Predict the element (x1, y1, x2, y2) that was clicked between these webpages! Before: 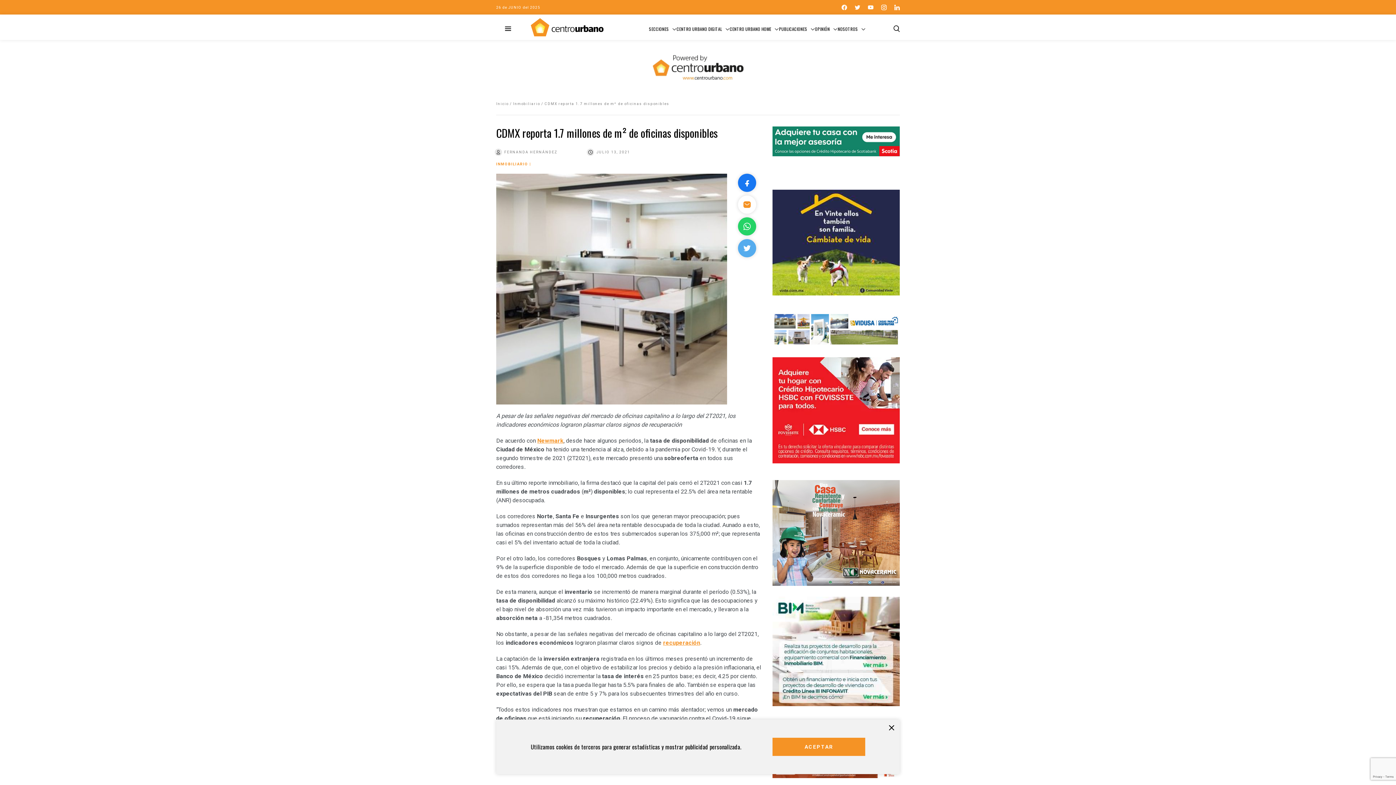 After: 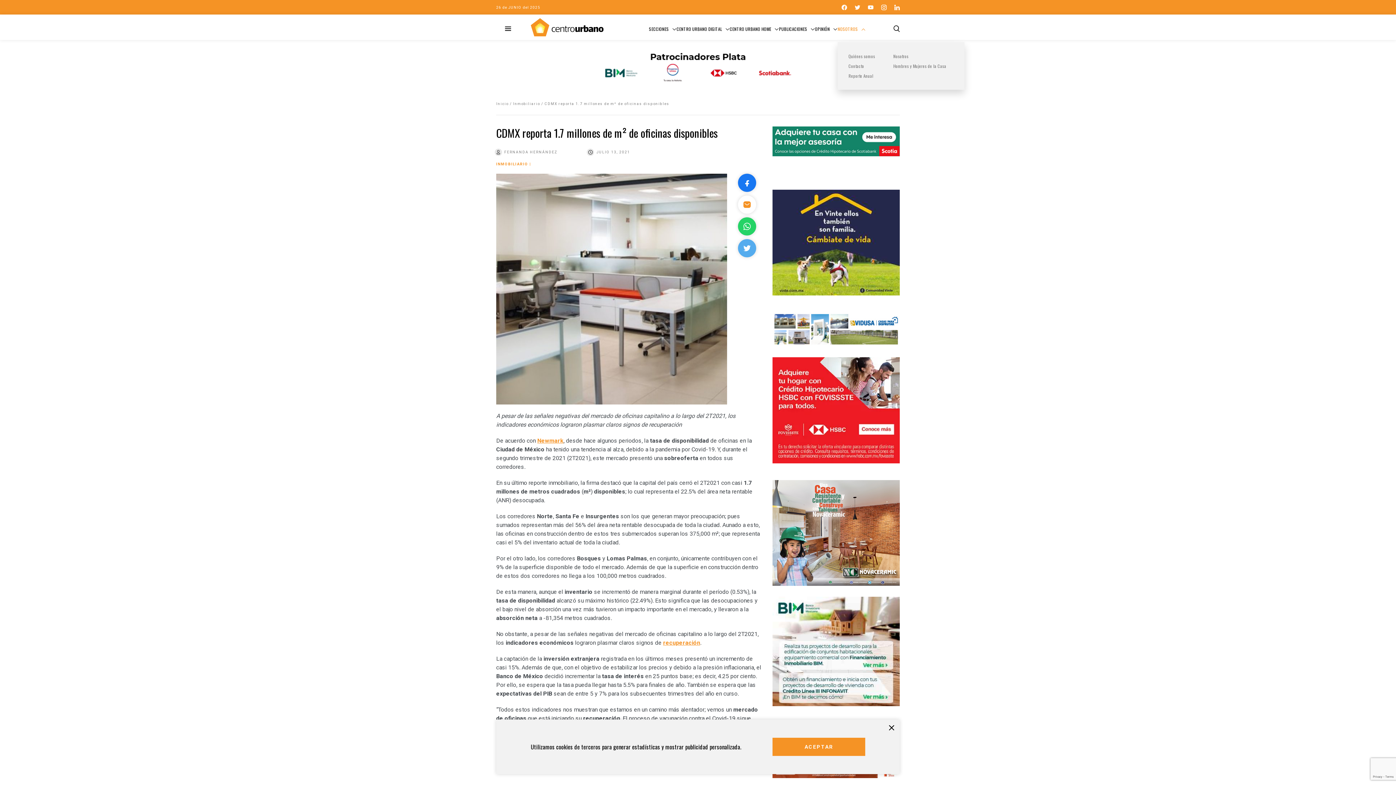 Action: bbox: (837, 25, 865, 31) label: NOSOTROS